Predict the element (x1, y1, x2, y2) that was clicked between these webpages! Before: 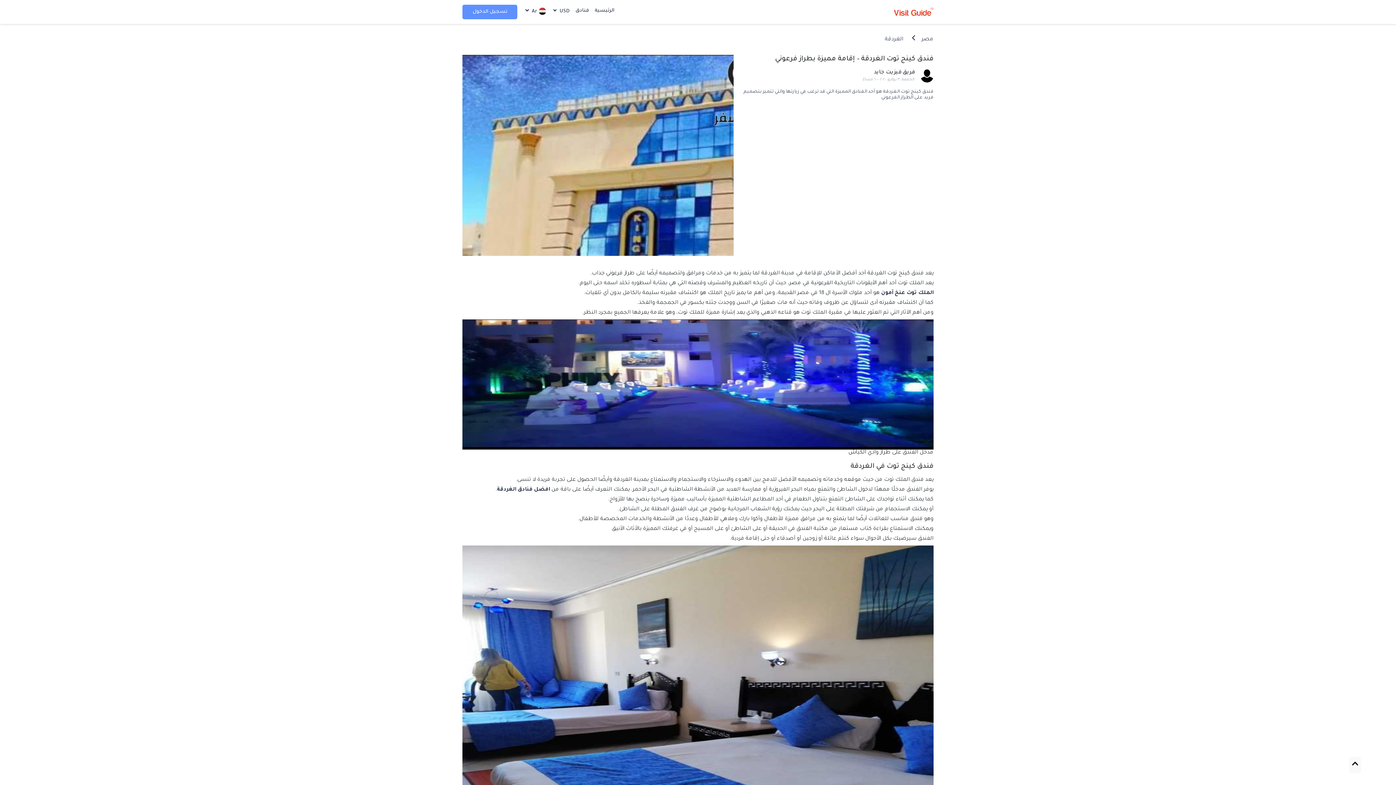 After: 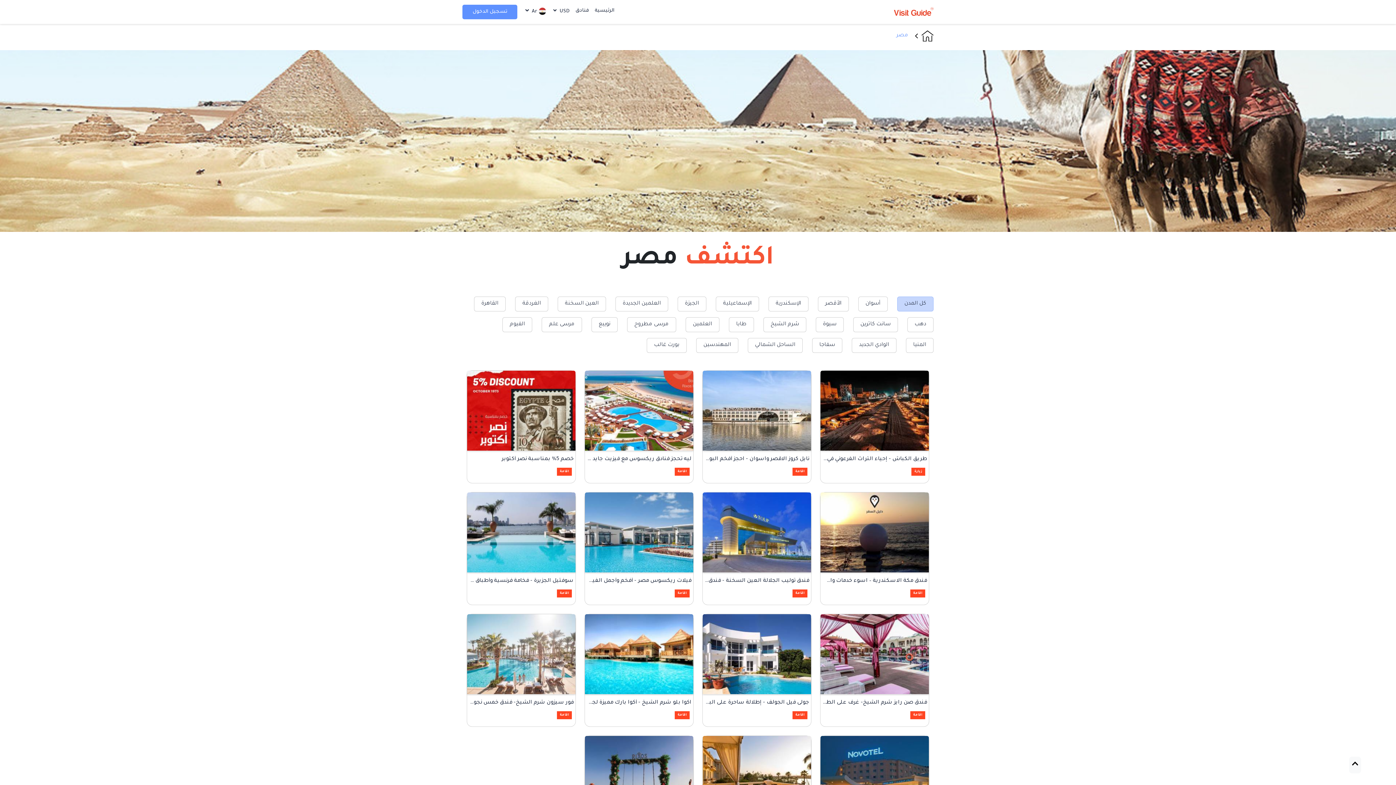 Action: bbox: (918, 33, 933, 46) label: مصر